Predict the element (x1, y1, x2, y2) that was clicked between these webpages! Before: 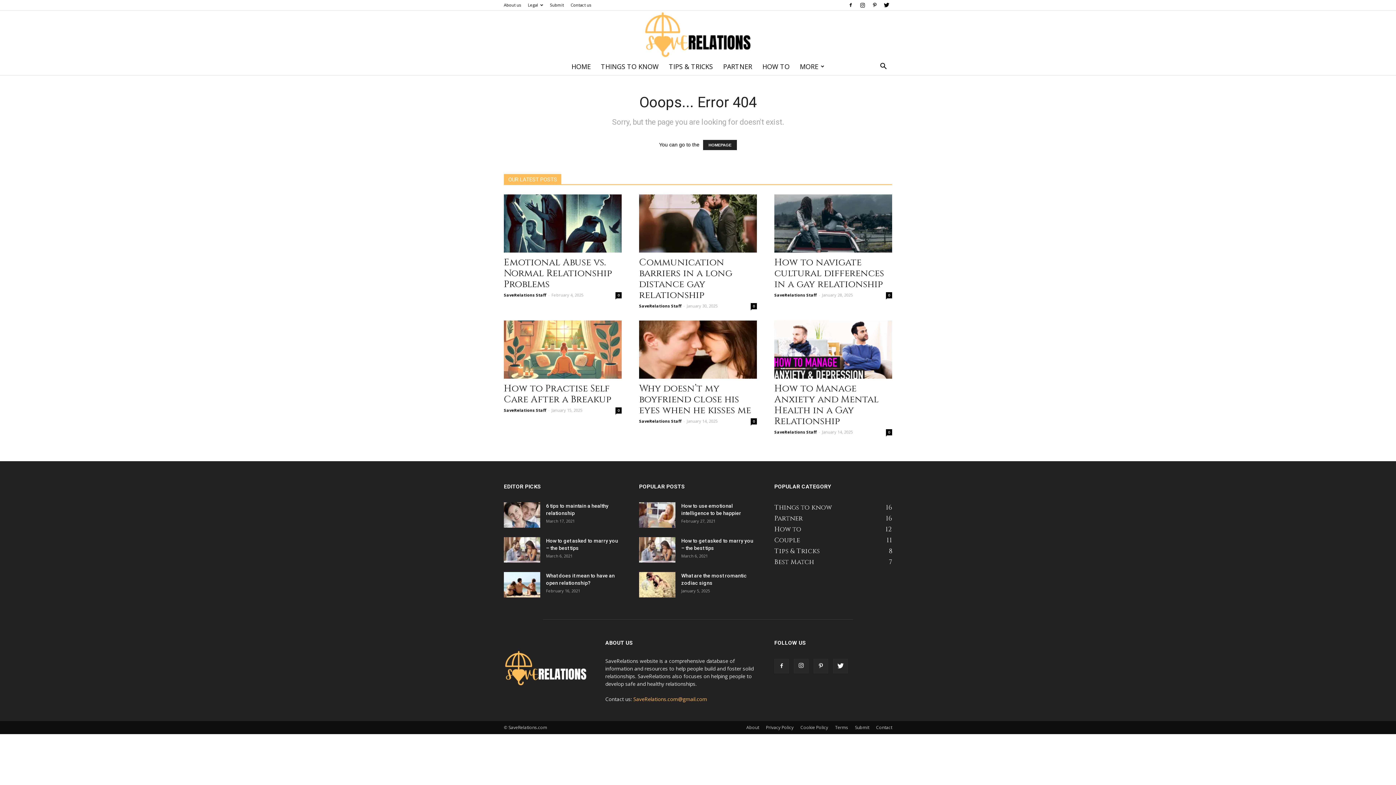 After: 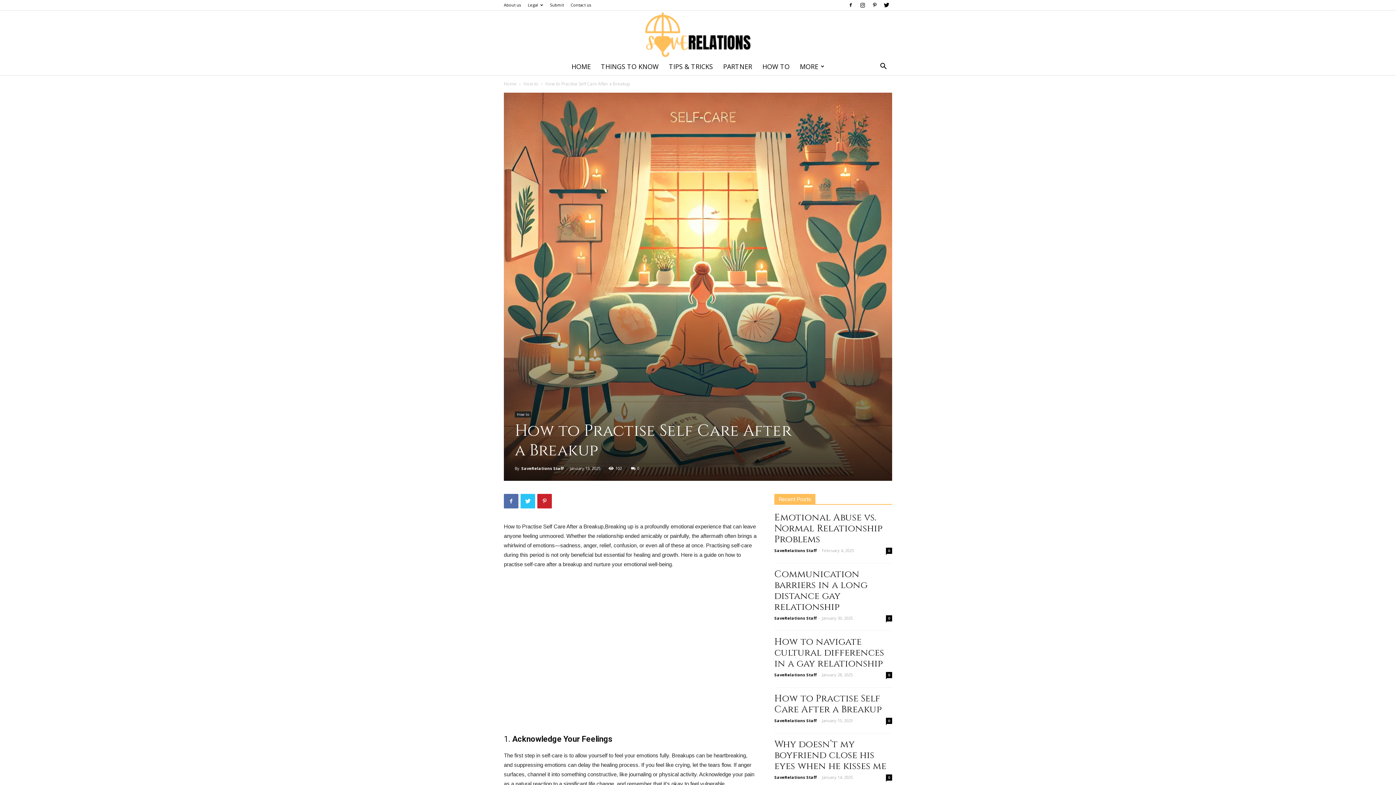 Action: bbox: (504, 320, 621, 378)